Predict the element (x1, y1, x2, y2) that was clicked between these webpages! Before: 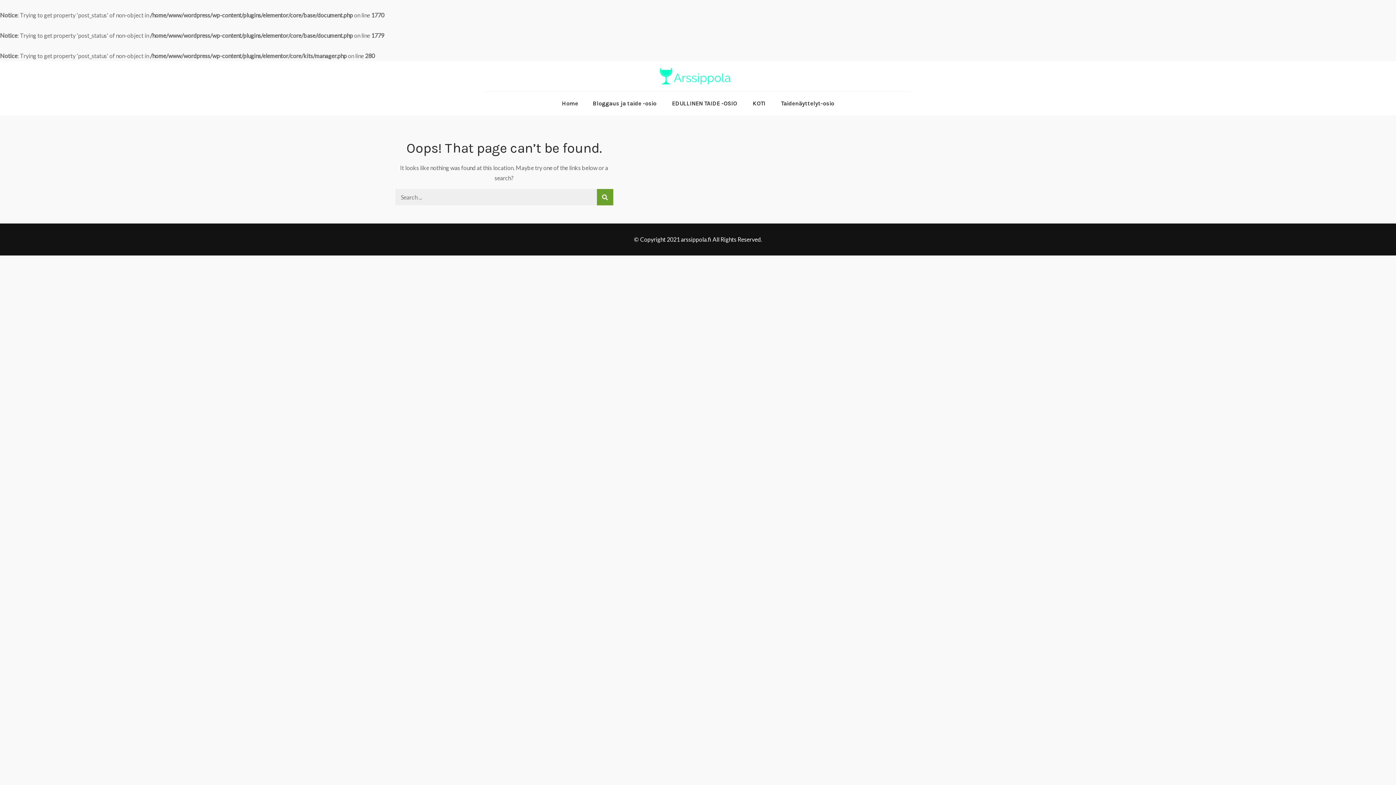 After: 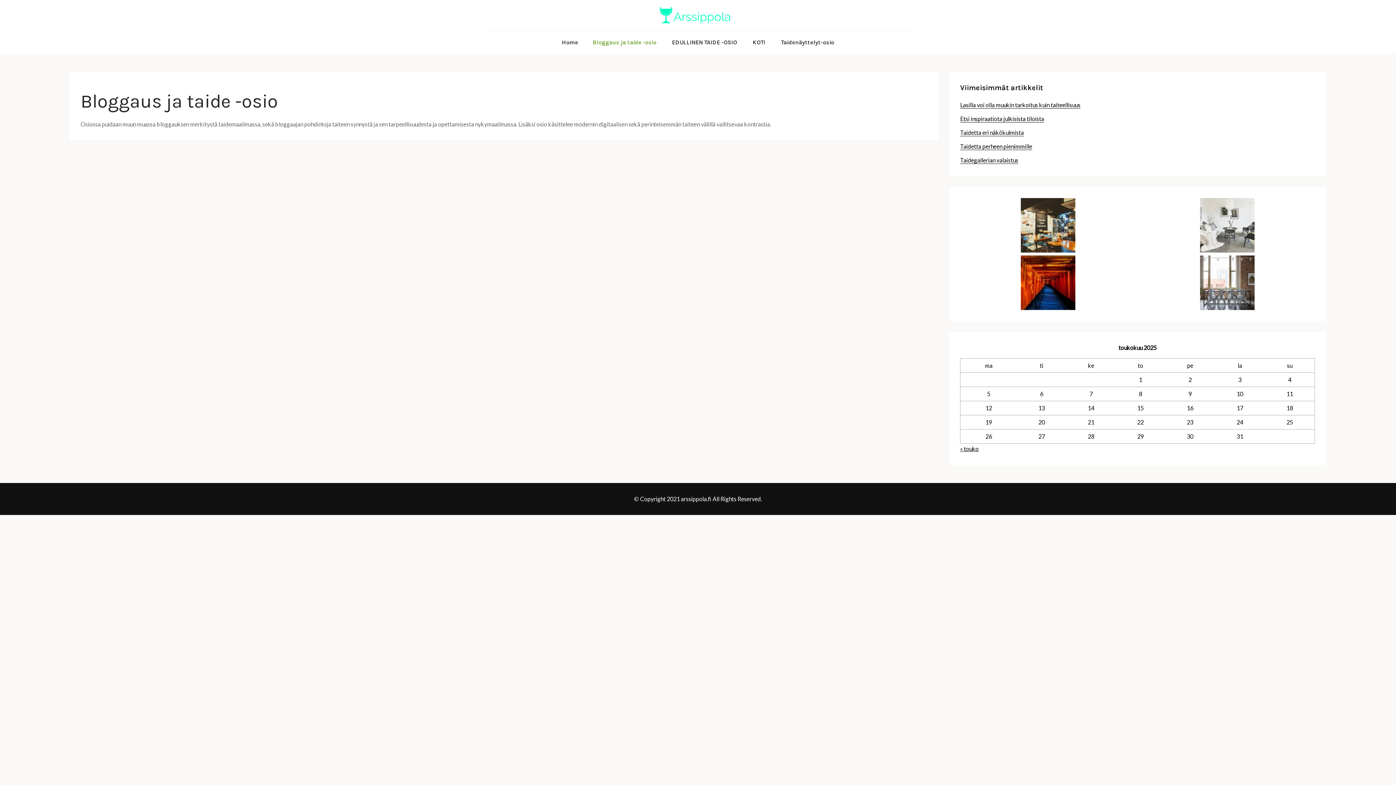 Action: label: Bloggaus ja taide -osio bbox: (585, 92, 663, 115)